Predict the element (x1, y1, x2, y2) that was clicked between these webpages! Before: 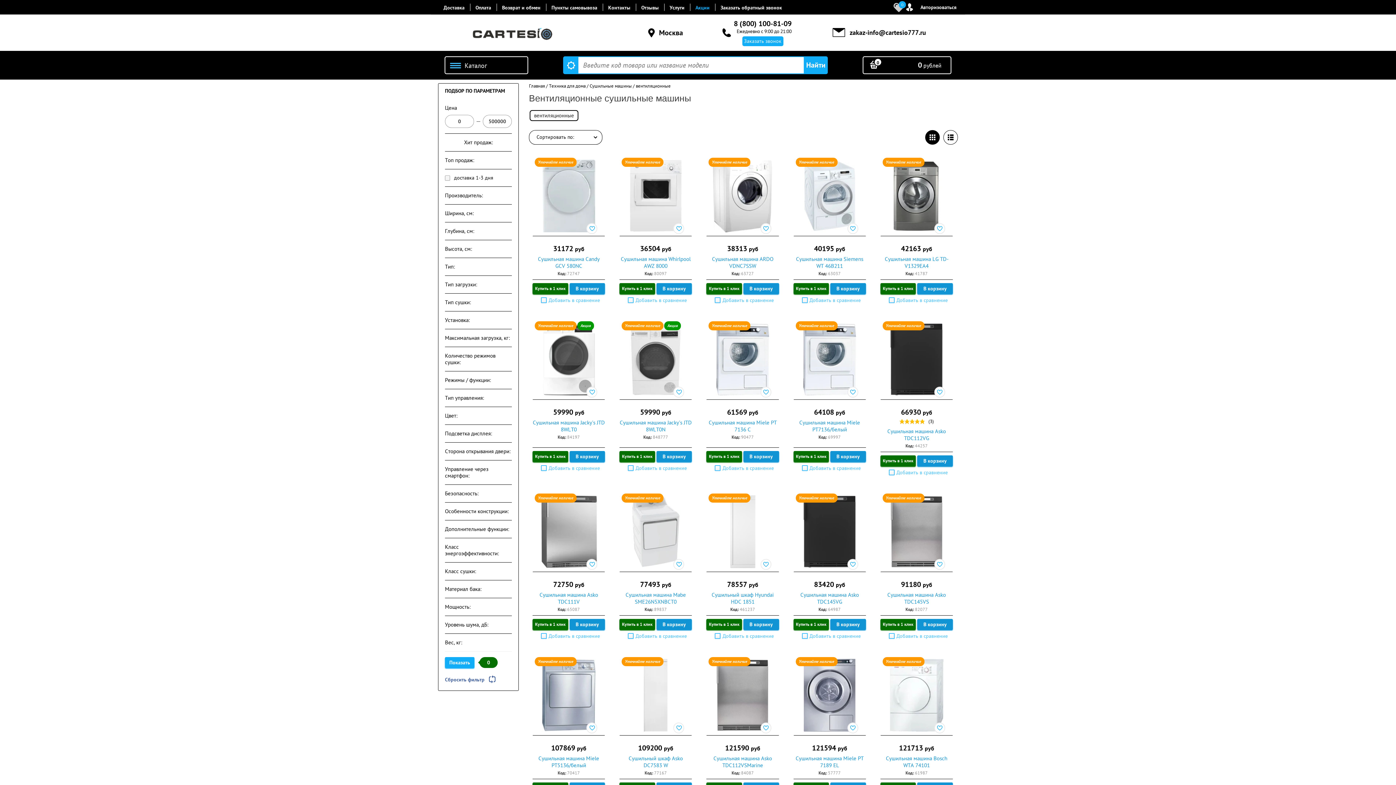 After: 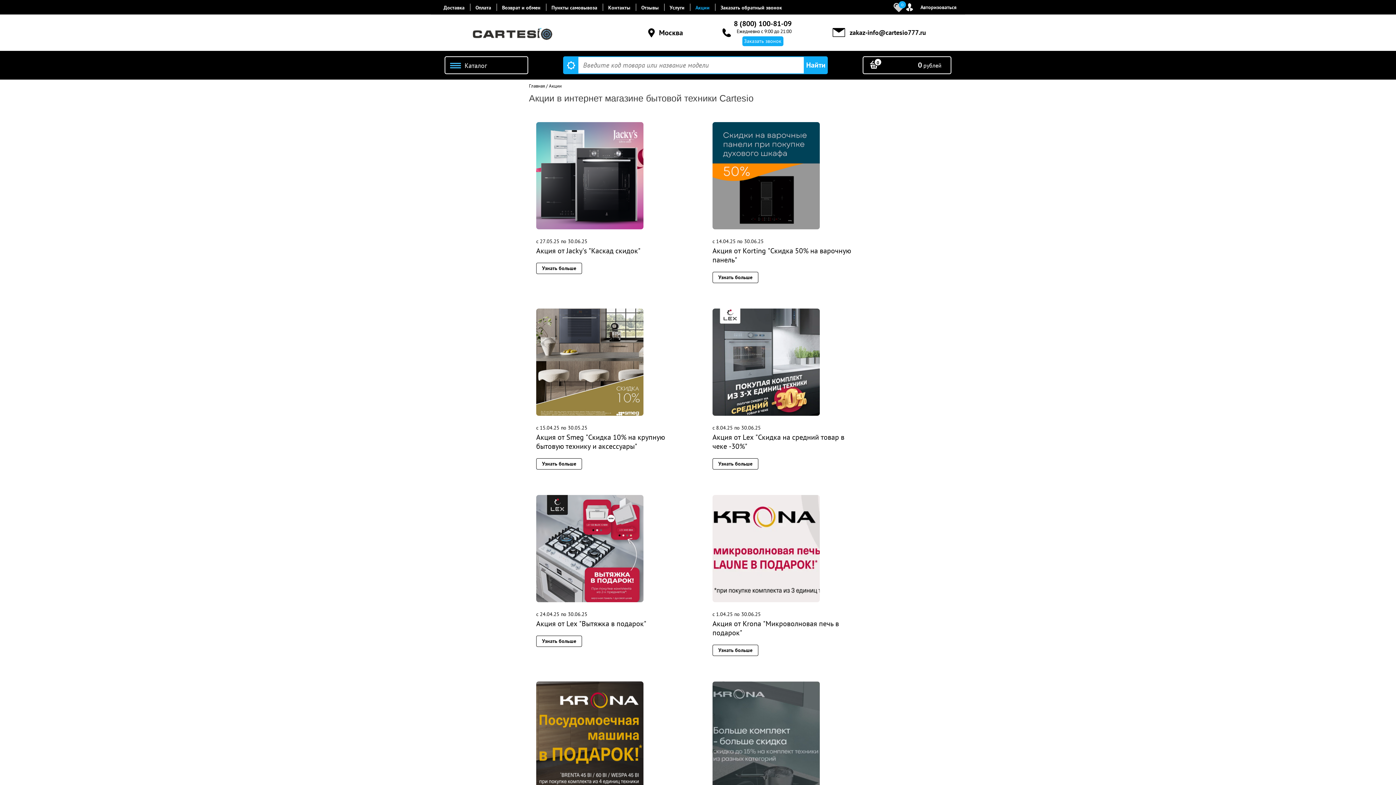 Action: label: Акции bbox: (690, 0, 715, 14)